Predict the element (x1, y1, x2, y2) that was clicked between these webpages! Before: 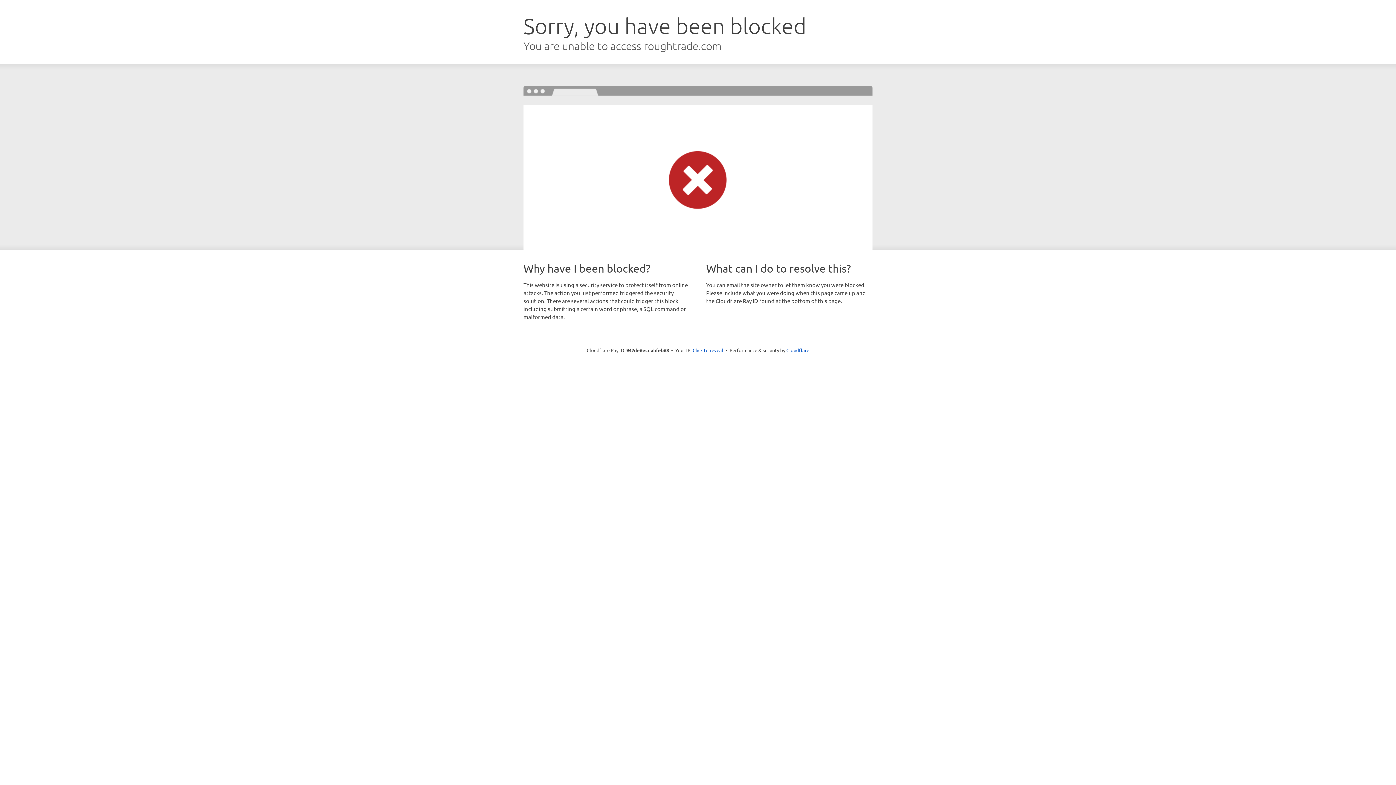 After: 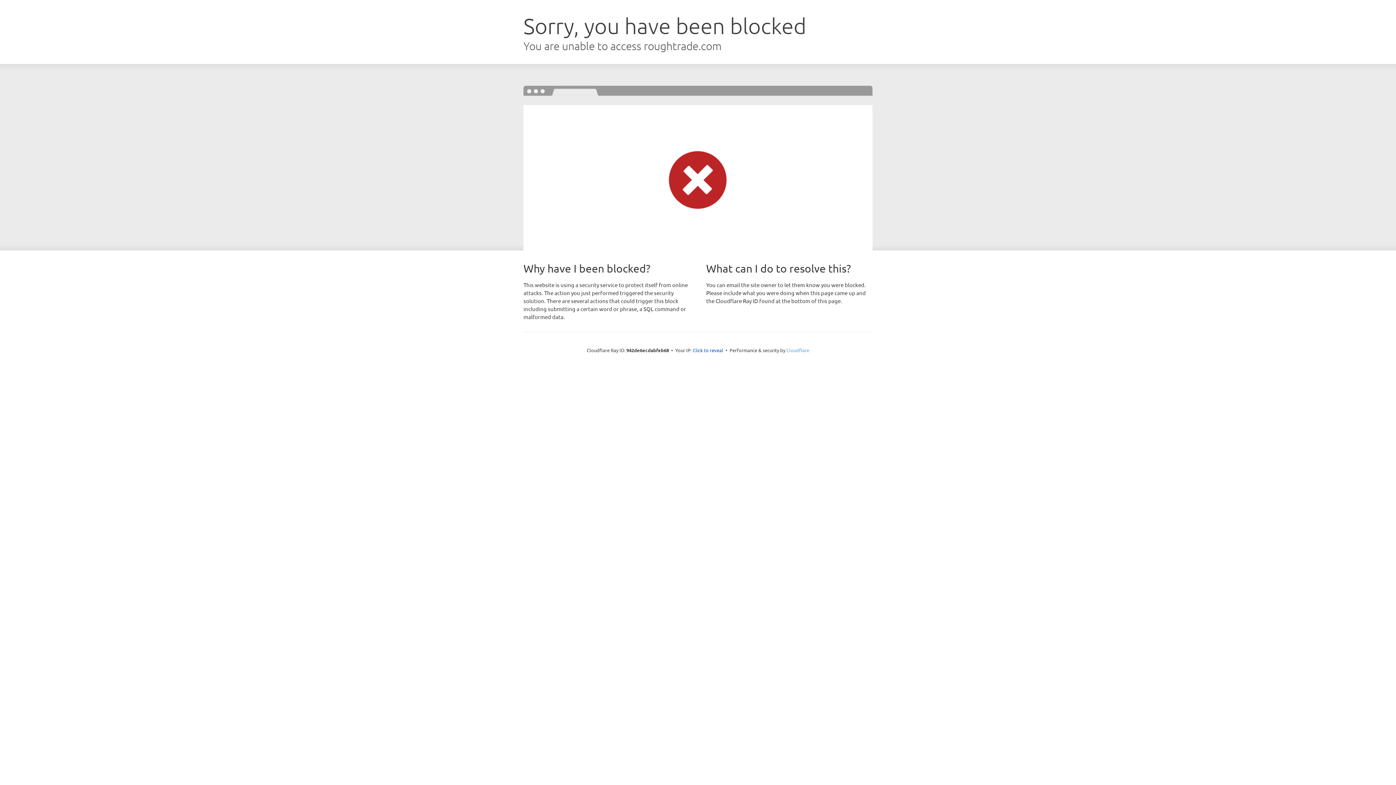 Action: bbox: (786, 347, 809, 353) label: Cloudflare